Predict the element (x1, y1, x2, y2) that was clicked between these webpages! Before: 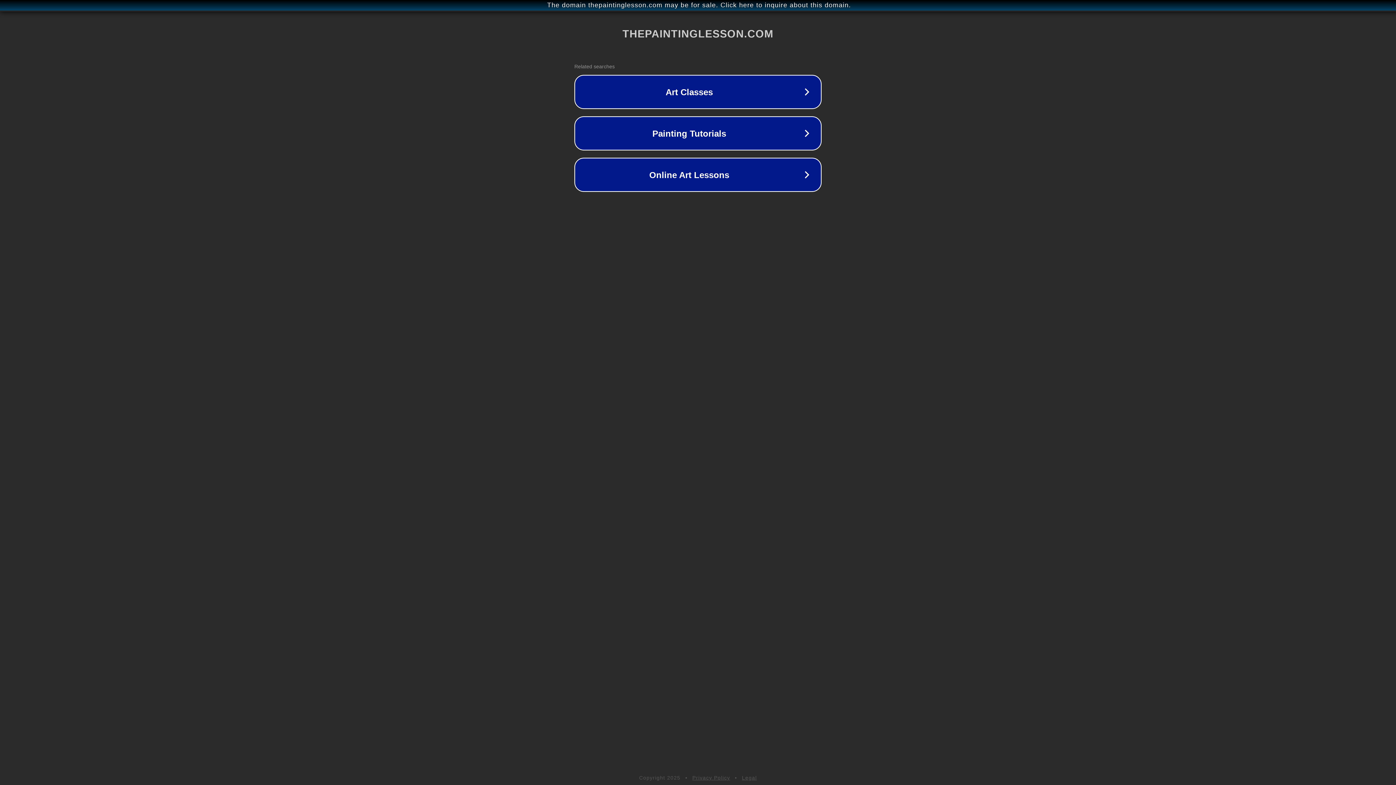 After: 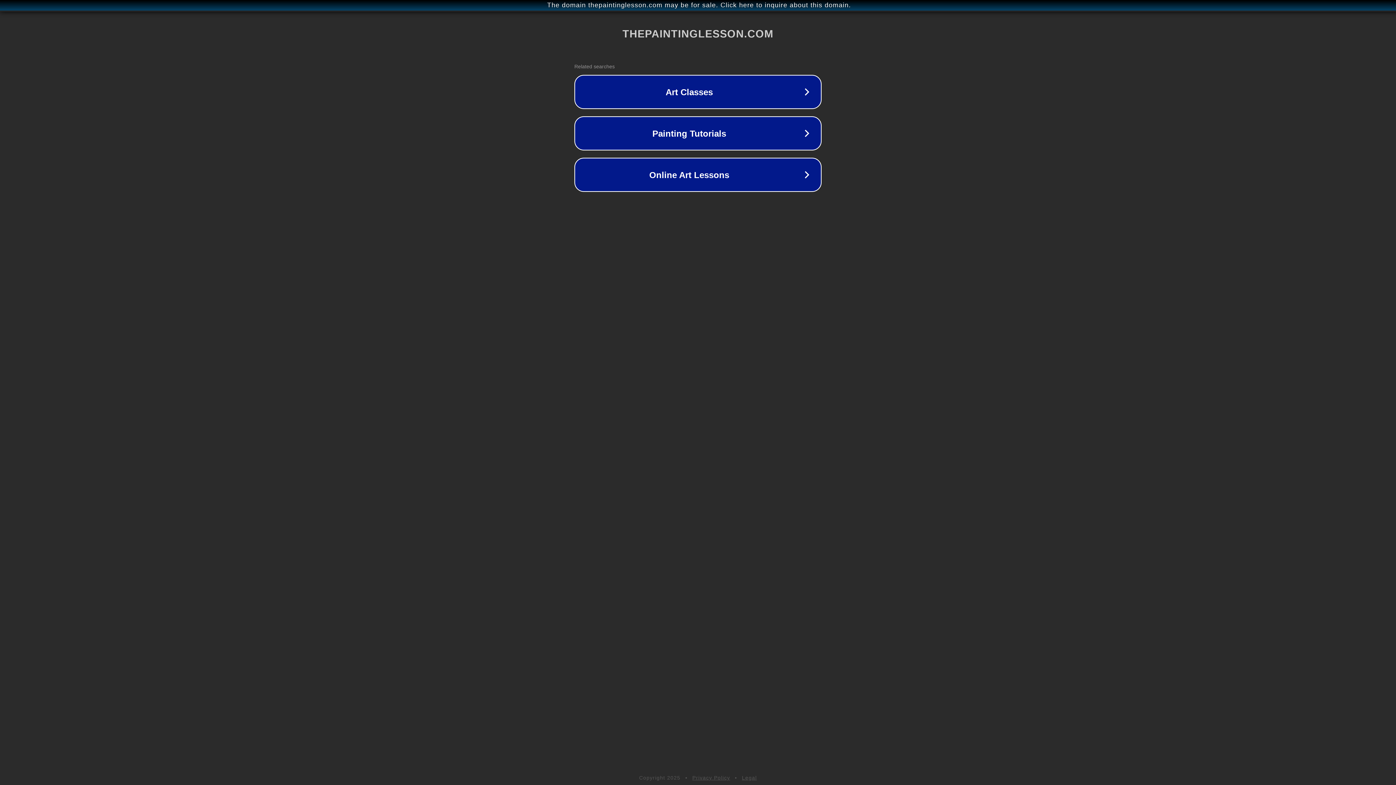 Action: bbox: (742, 775, 757, 781) label: Legal